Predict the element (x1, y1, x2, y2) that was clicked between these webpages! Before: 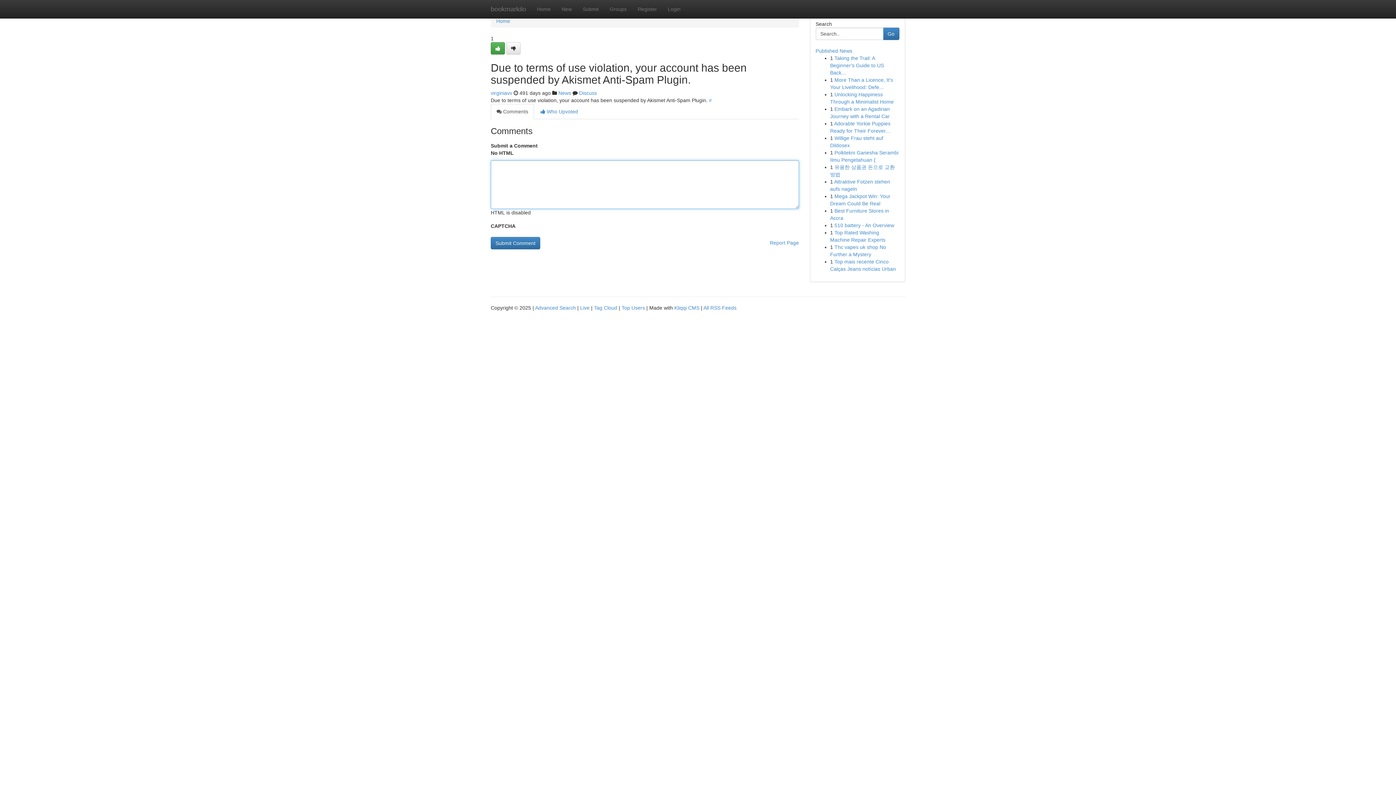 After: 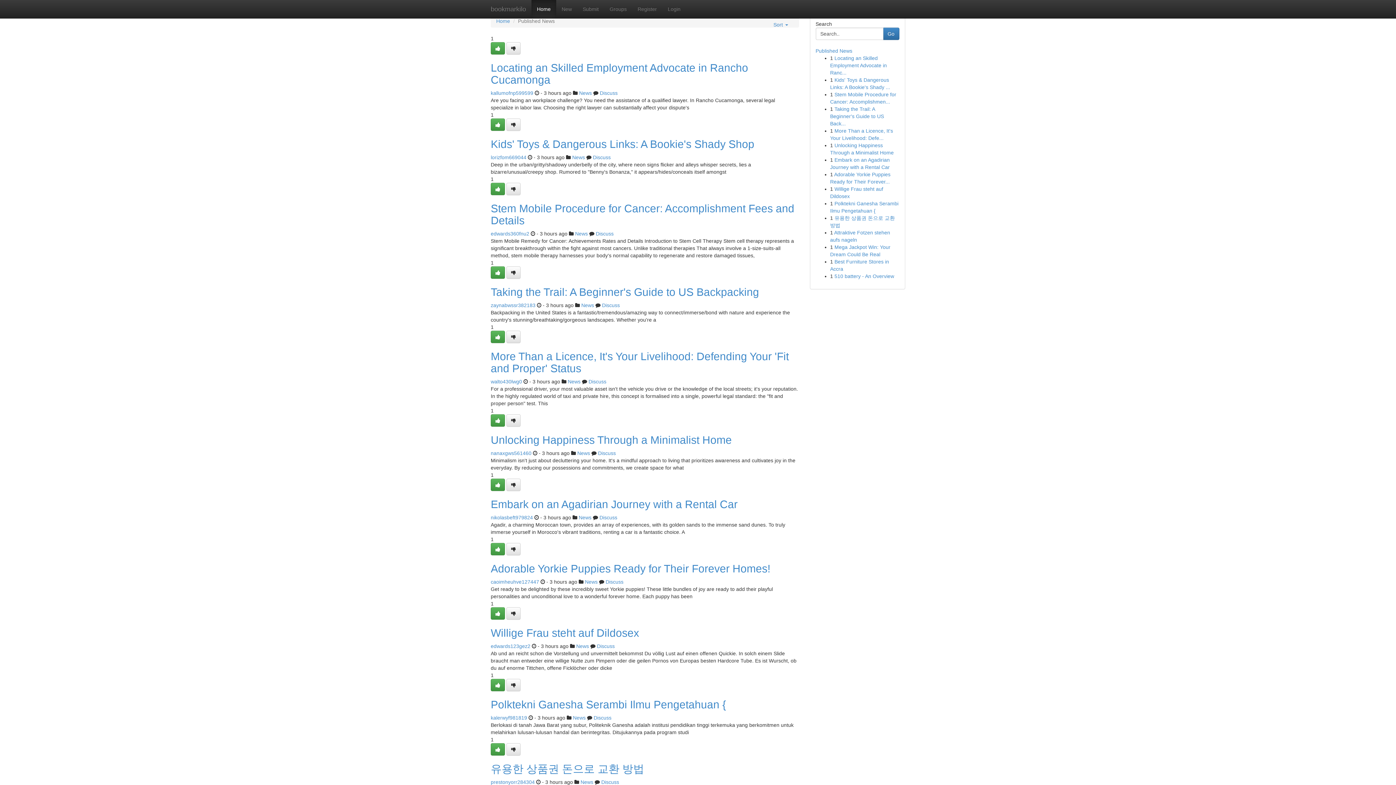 Action: bbox: (531, 0, 556, 18) label: Home